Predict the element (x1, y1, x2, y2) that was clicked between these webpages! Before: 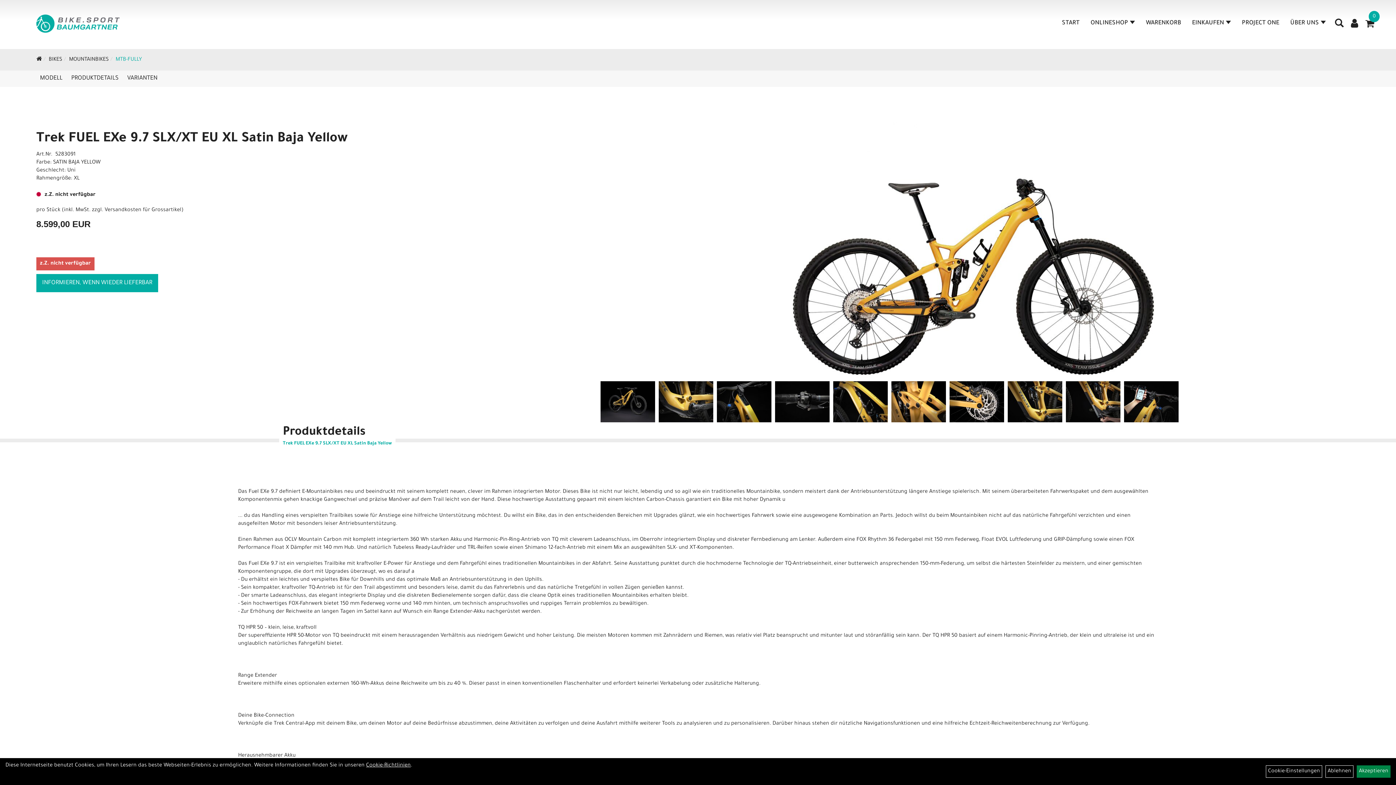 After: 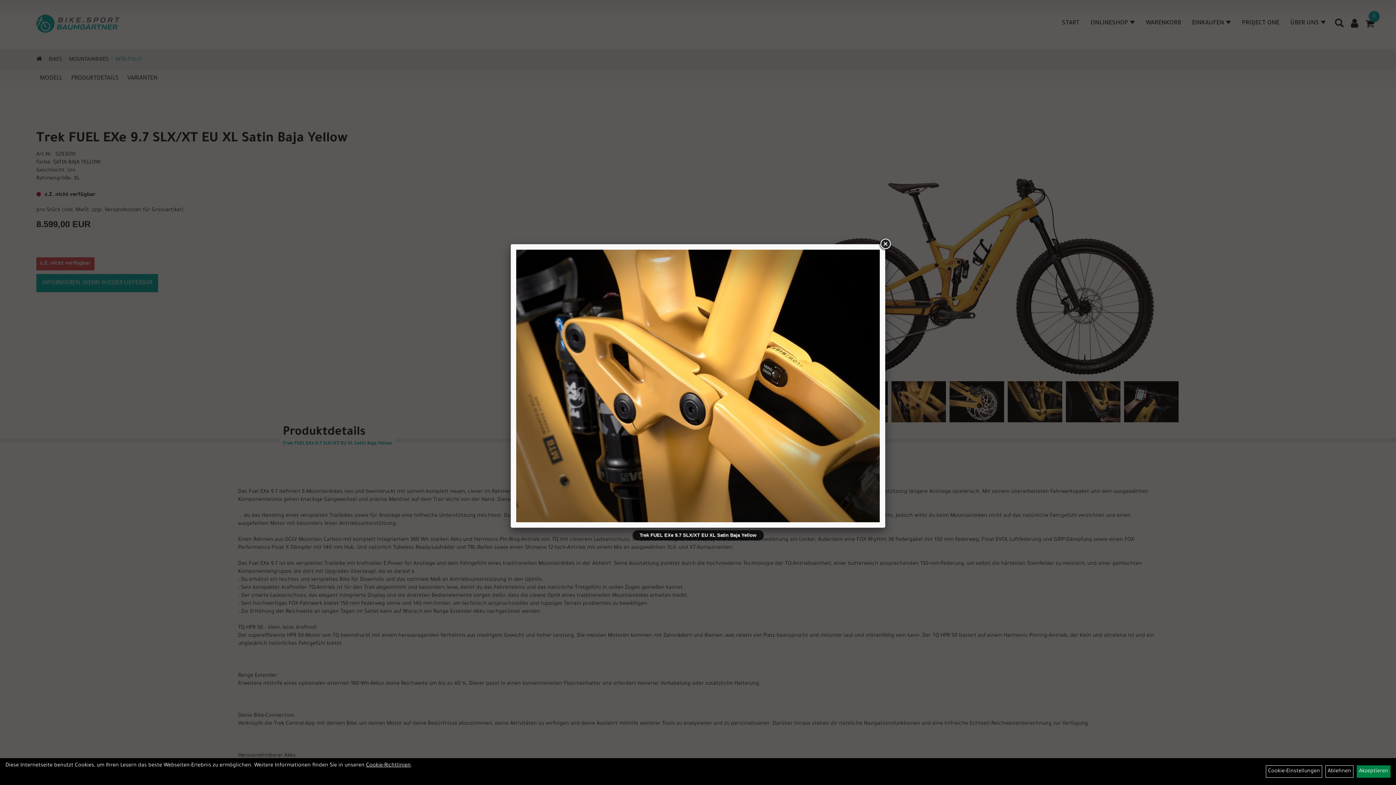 Action: bbox: (891, 381, 946, 422)